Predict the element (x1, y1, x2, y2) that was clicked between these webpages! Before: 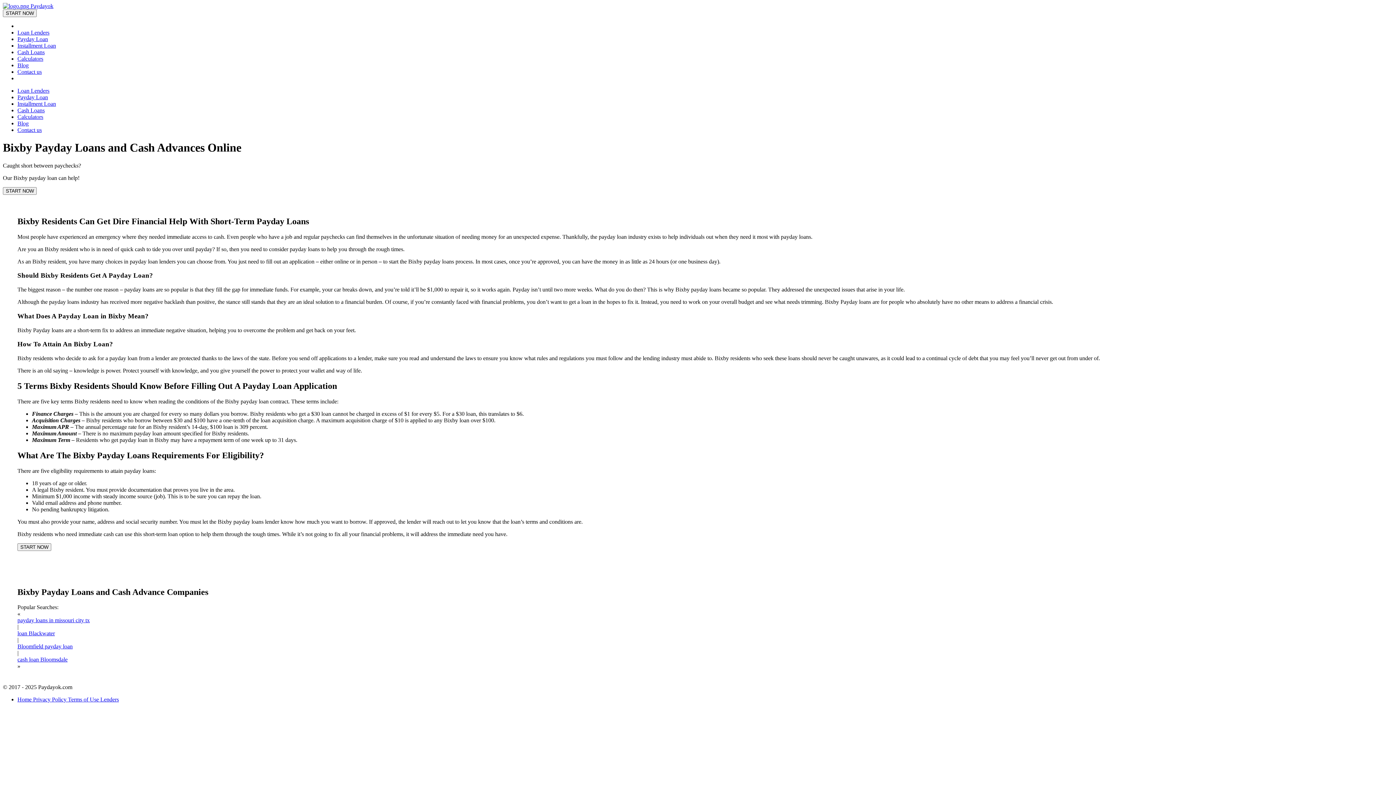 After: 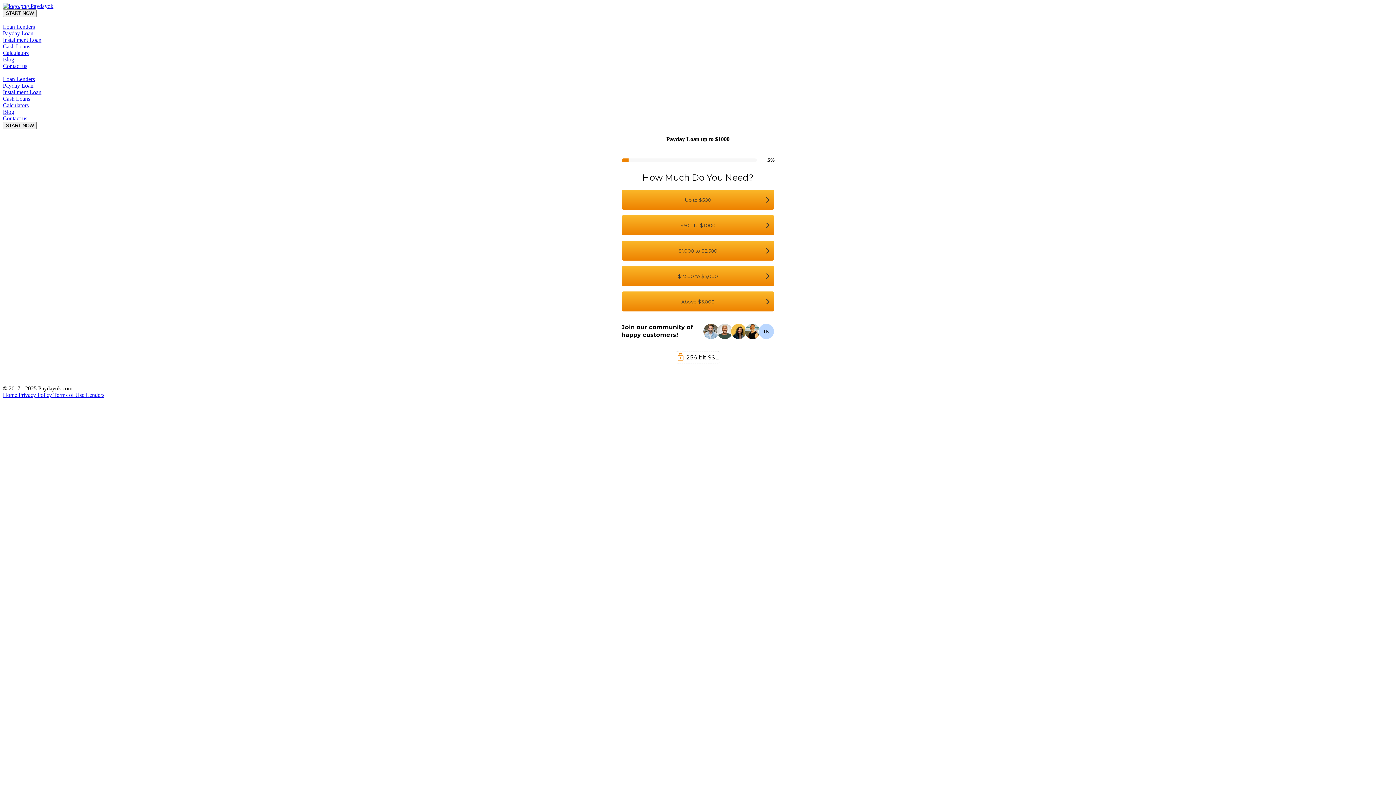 Action: bbox: (17, 36, 48, 42) label: Payday Loan